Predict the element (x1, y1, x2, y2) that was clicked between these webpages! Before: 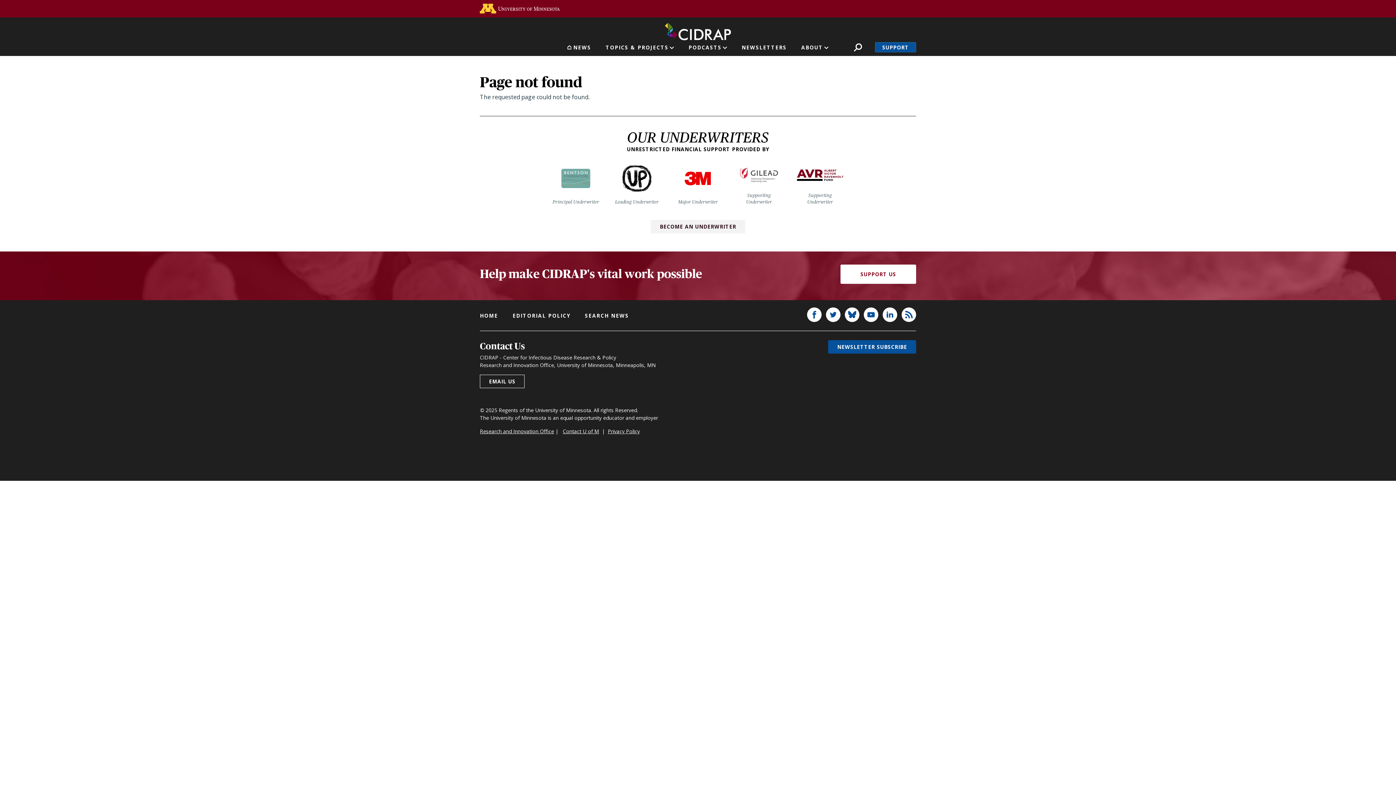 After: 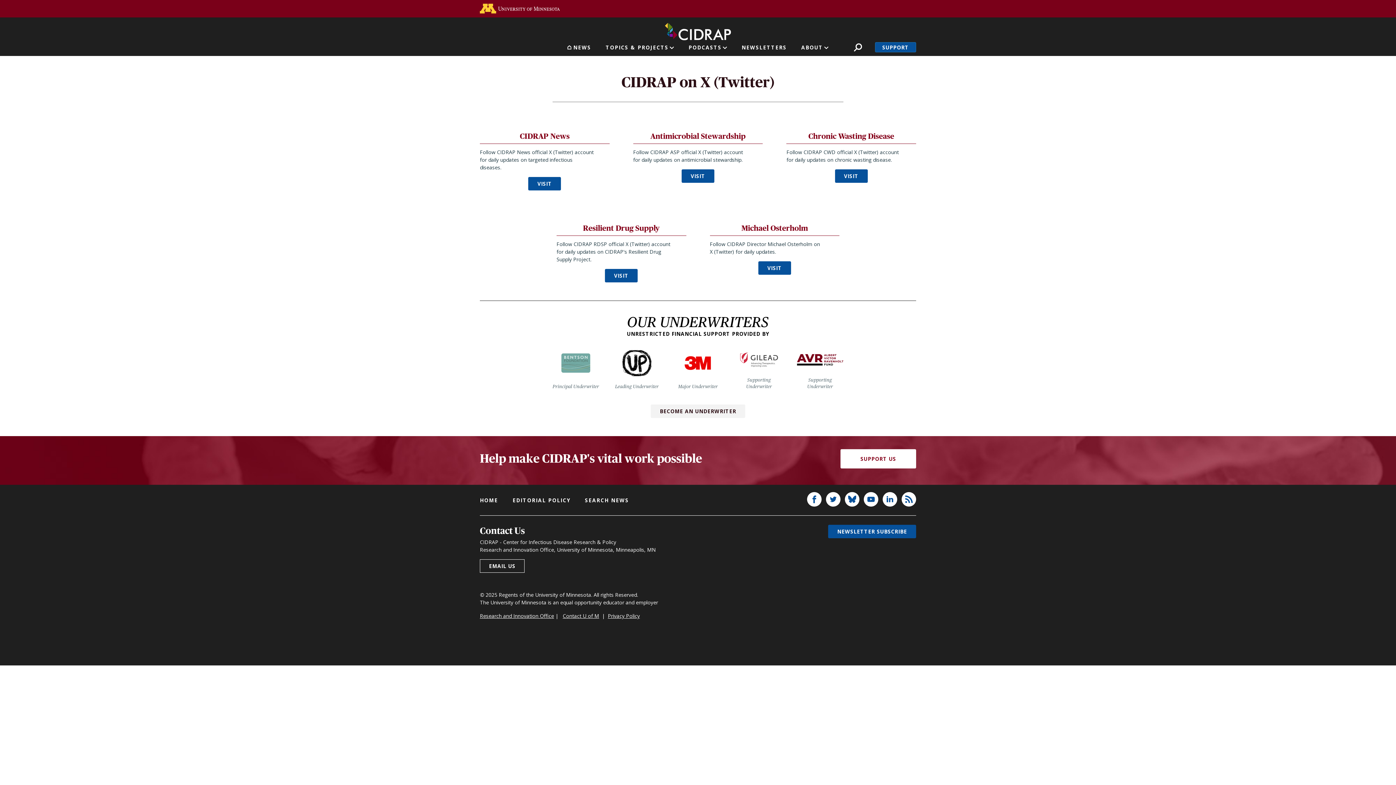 Action: bbox: (826, 307, 840, 322)